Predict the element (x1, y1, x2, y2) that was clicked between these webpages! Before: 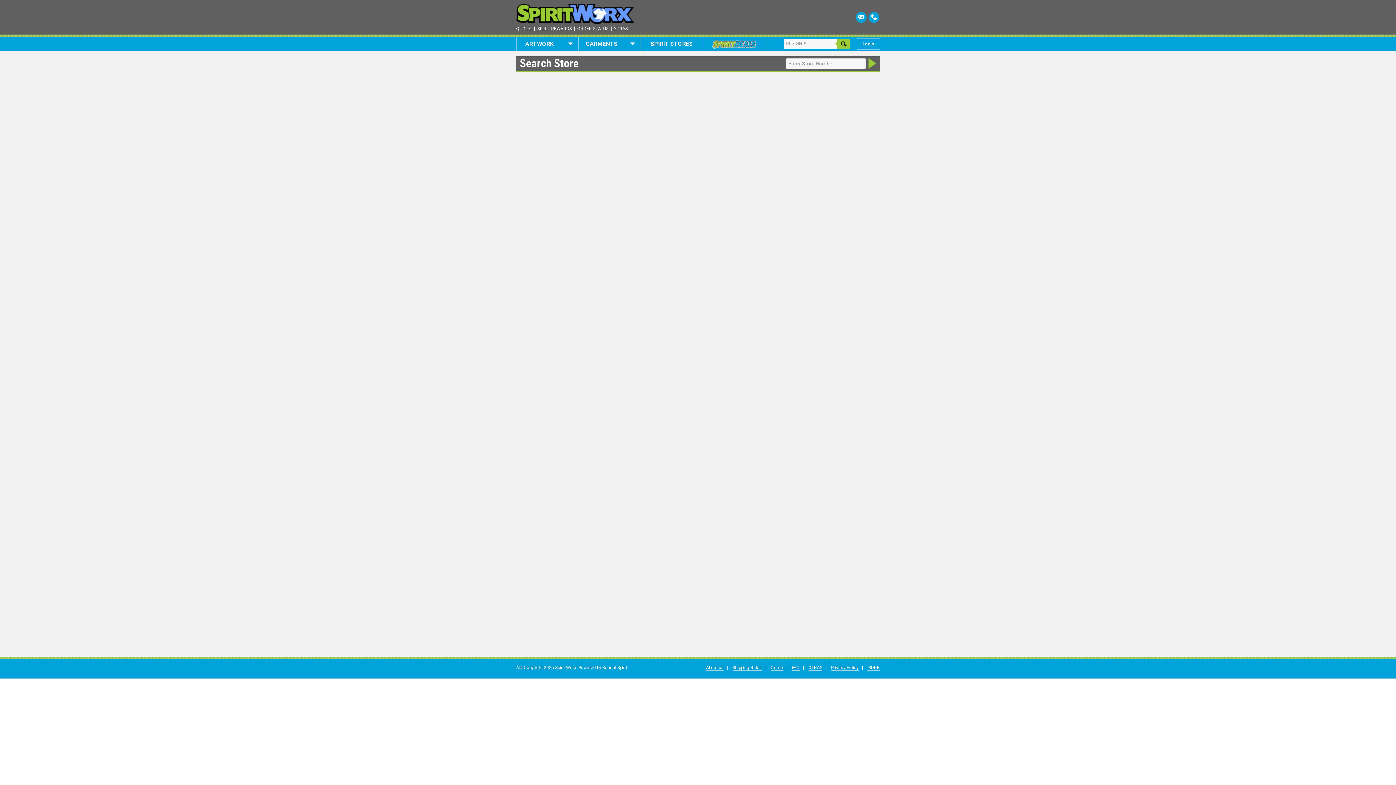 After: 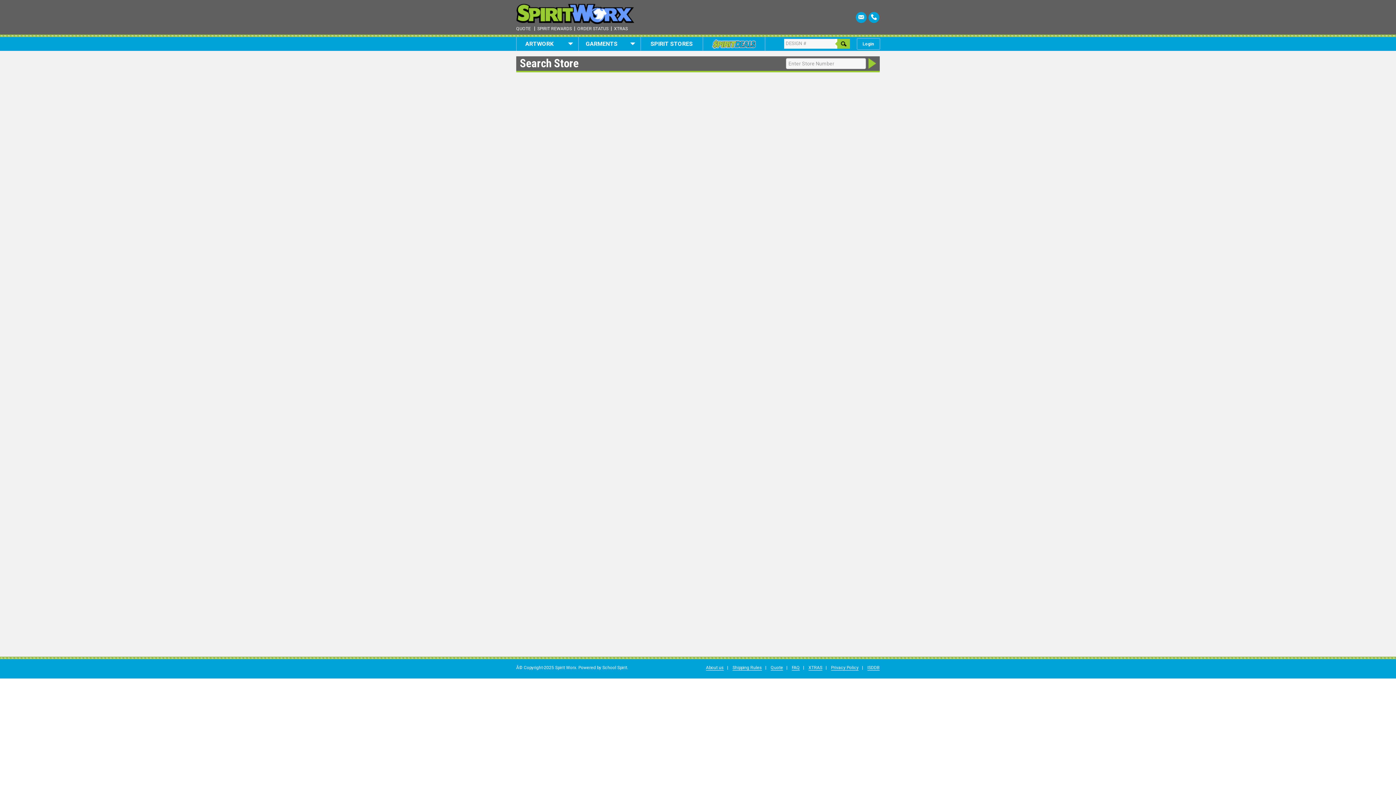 Action: label: ARTWORK bbox: (516, 37, 578, 50)